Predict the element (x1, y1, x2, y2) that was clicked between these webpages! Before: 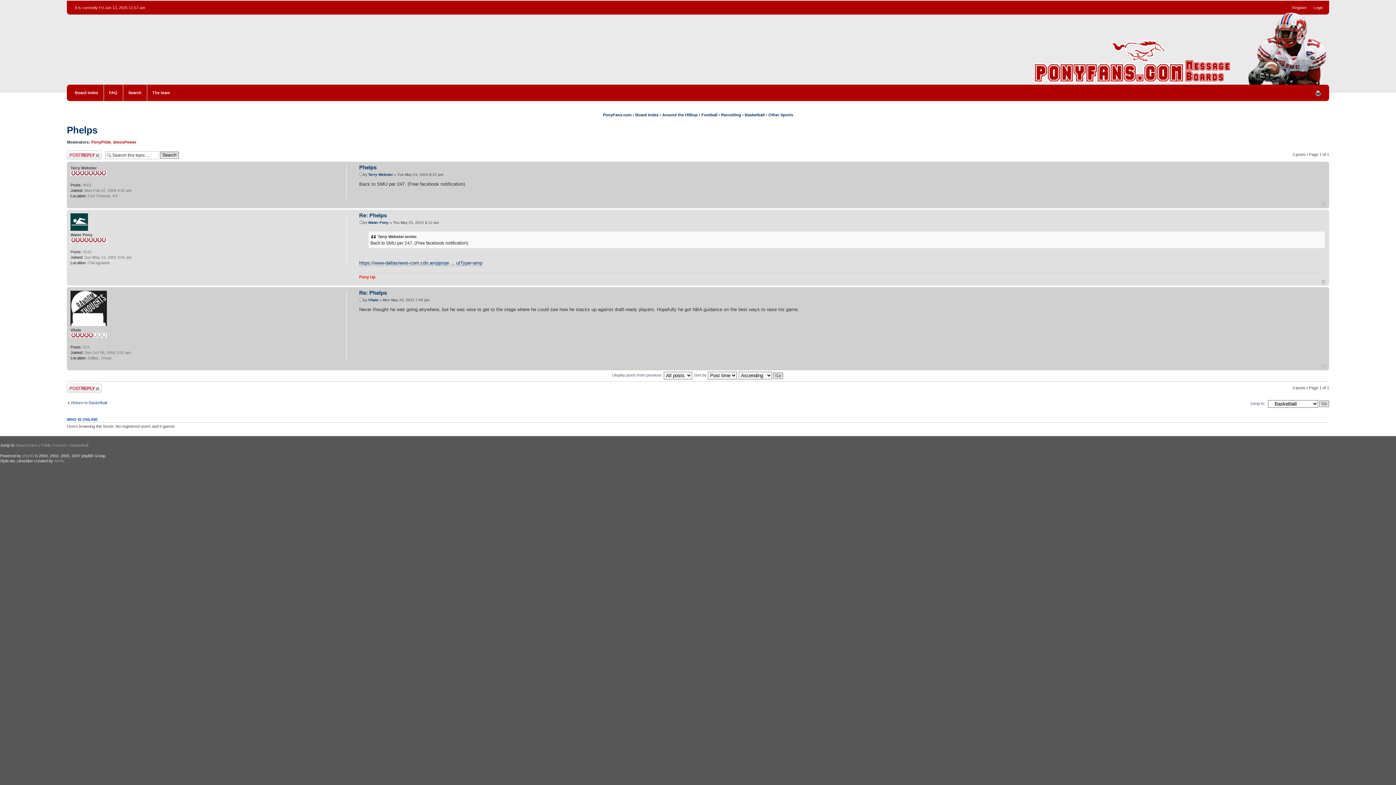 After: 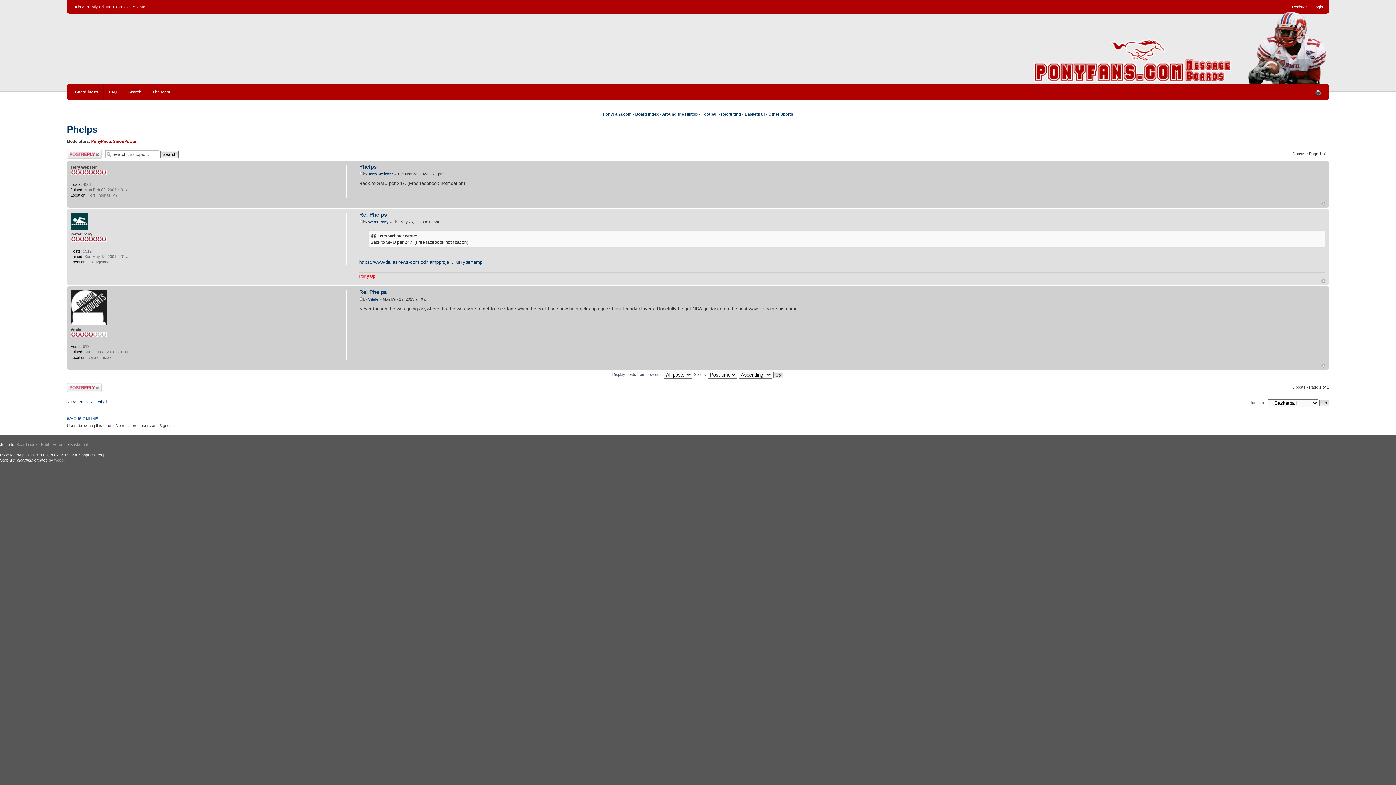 Action: label: Top bbox: (1321, 280, 1325, 284)